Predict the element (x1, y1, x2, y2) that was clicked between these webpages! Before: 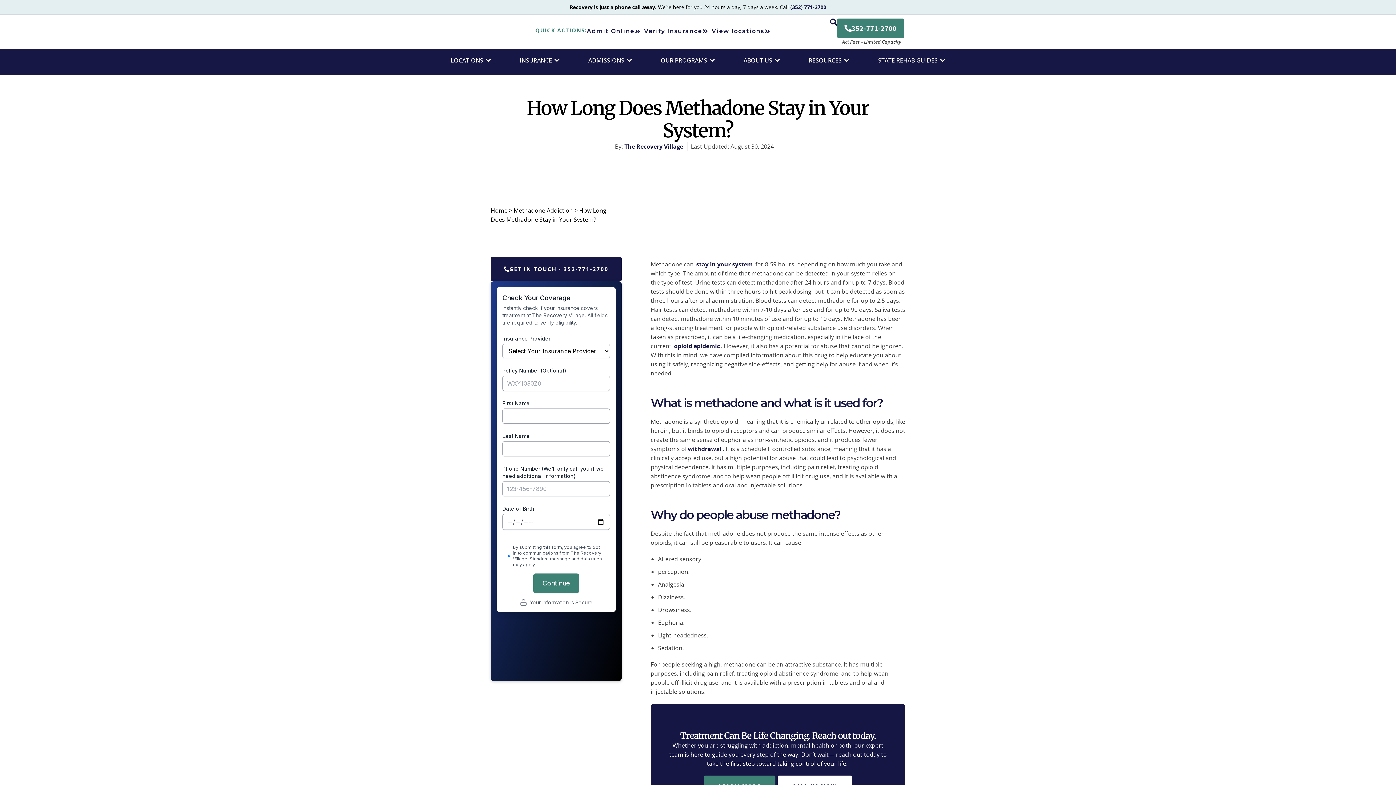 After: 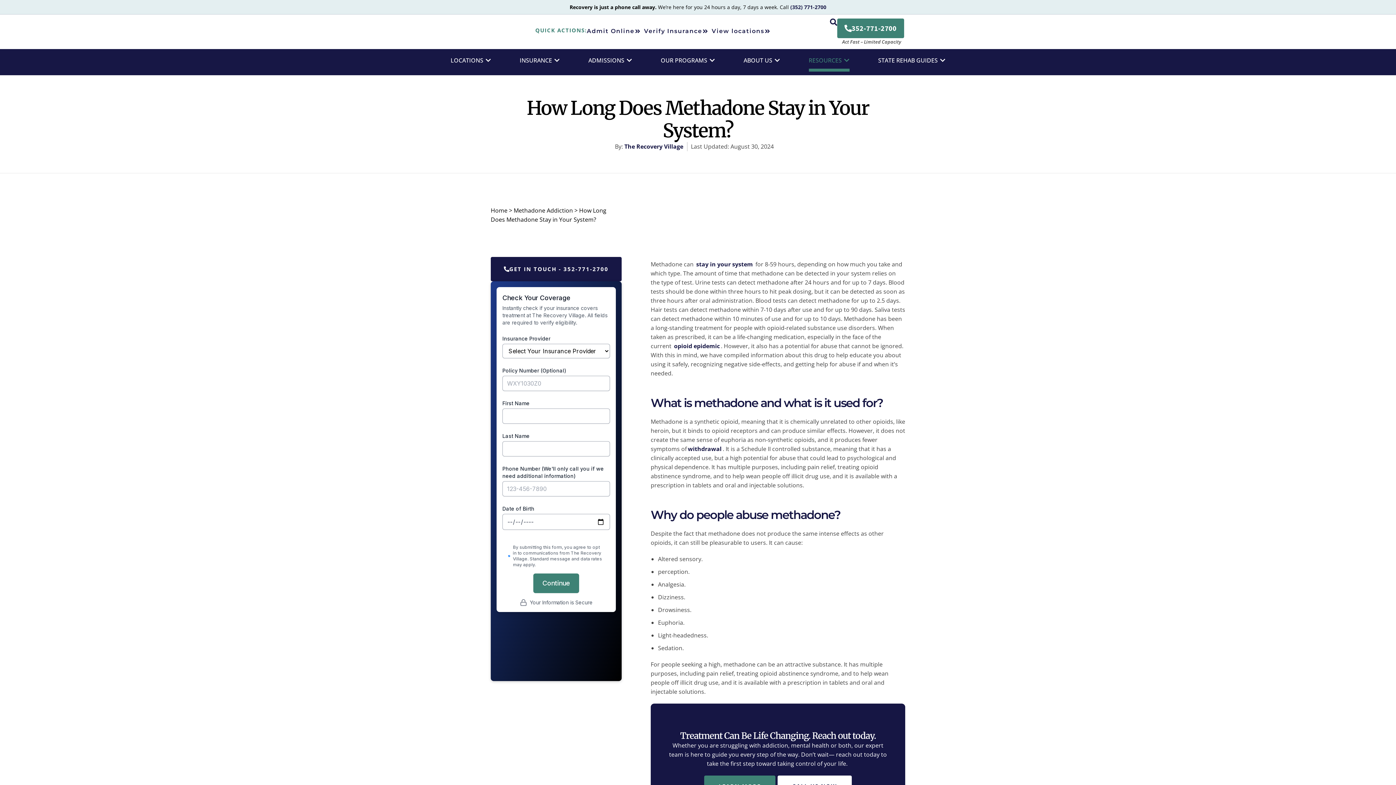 Action: bbox: (808, 56, 842, 64) label: RESOURCES